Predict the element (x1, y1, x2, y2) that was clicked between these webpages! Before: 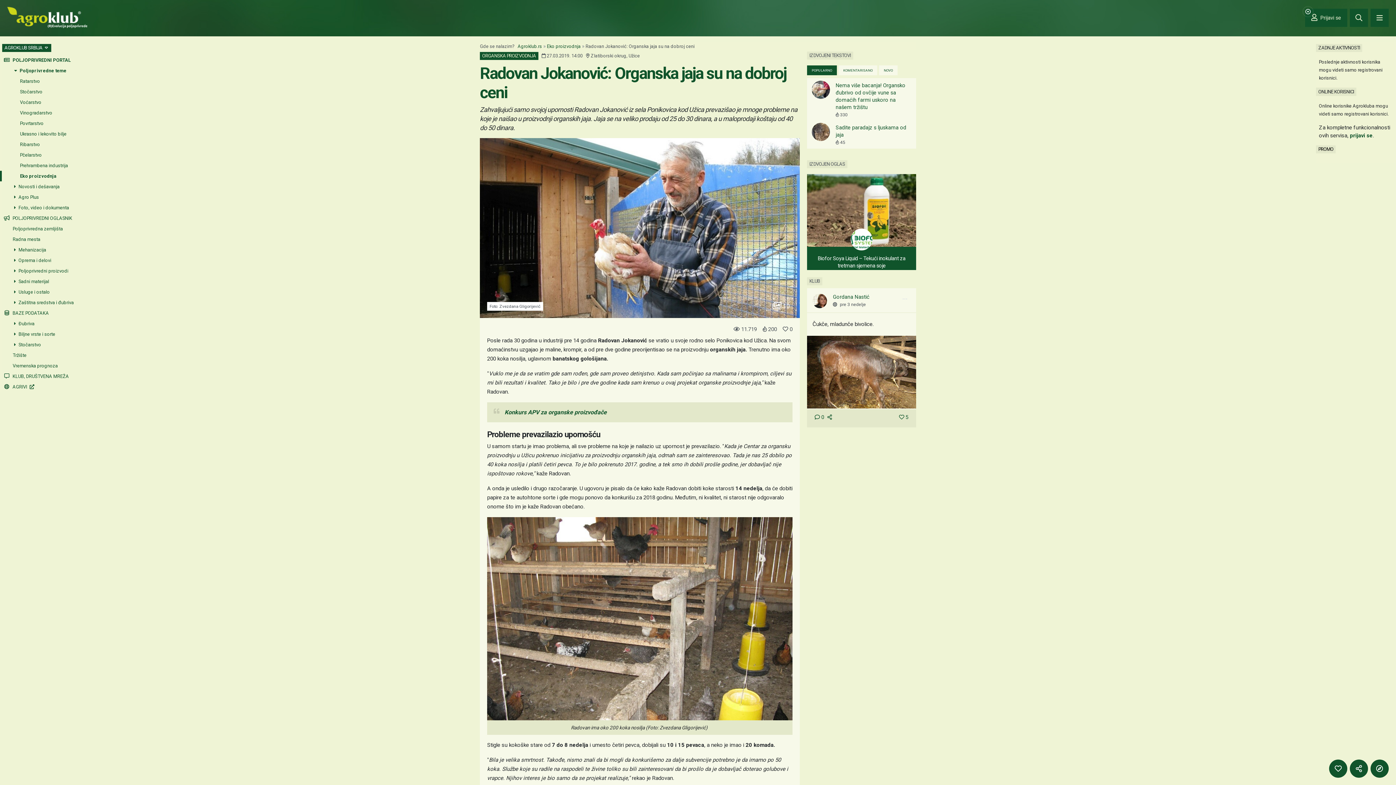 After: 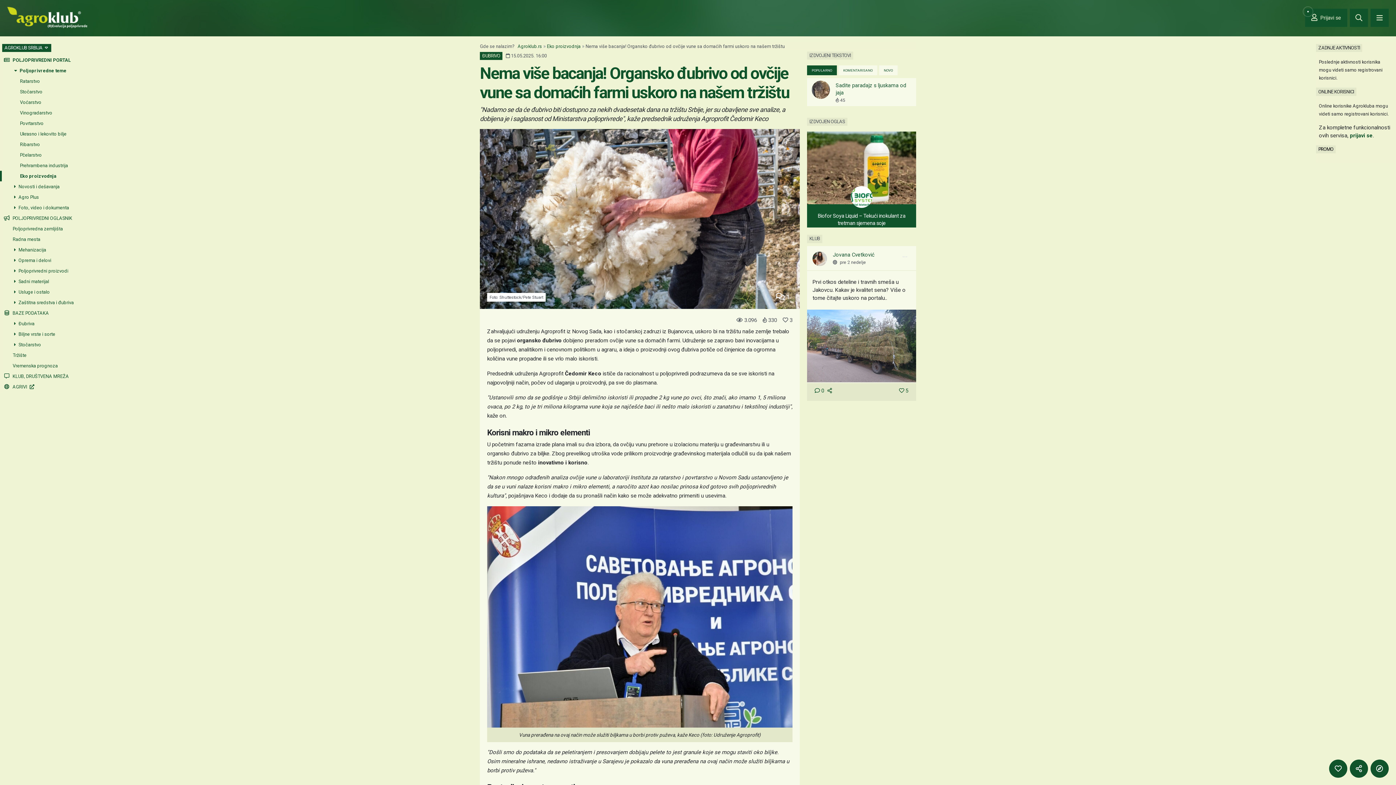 Action: bbox: (807, 78, 916, 120) label: Nema više bacanja! Organsko đubrivo od ovčije vune sa domaćih farmi uskoro na našem tržištu
 330